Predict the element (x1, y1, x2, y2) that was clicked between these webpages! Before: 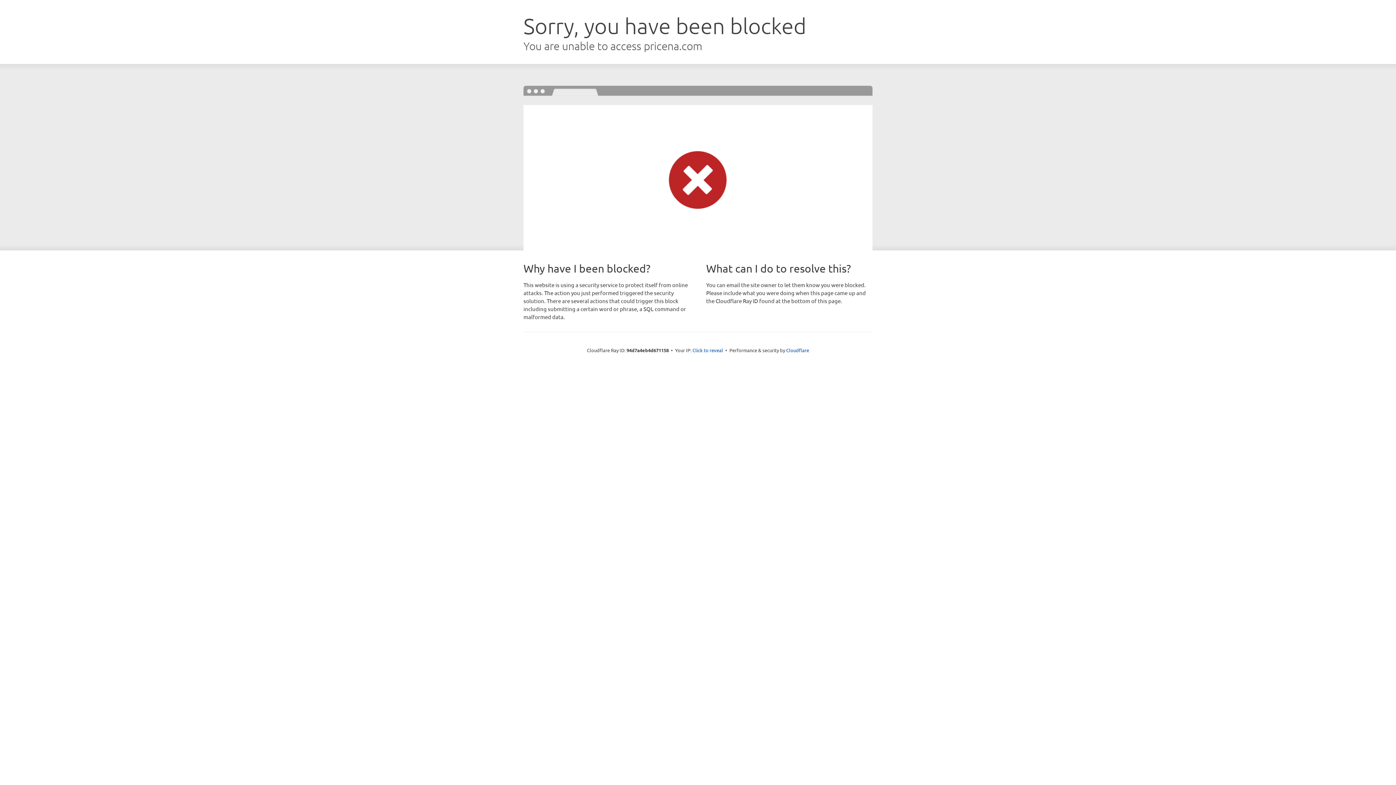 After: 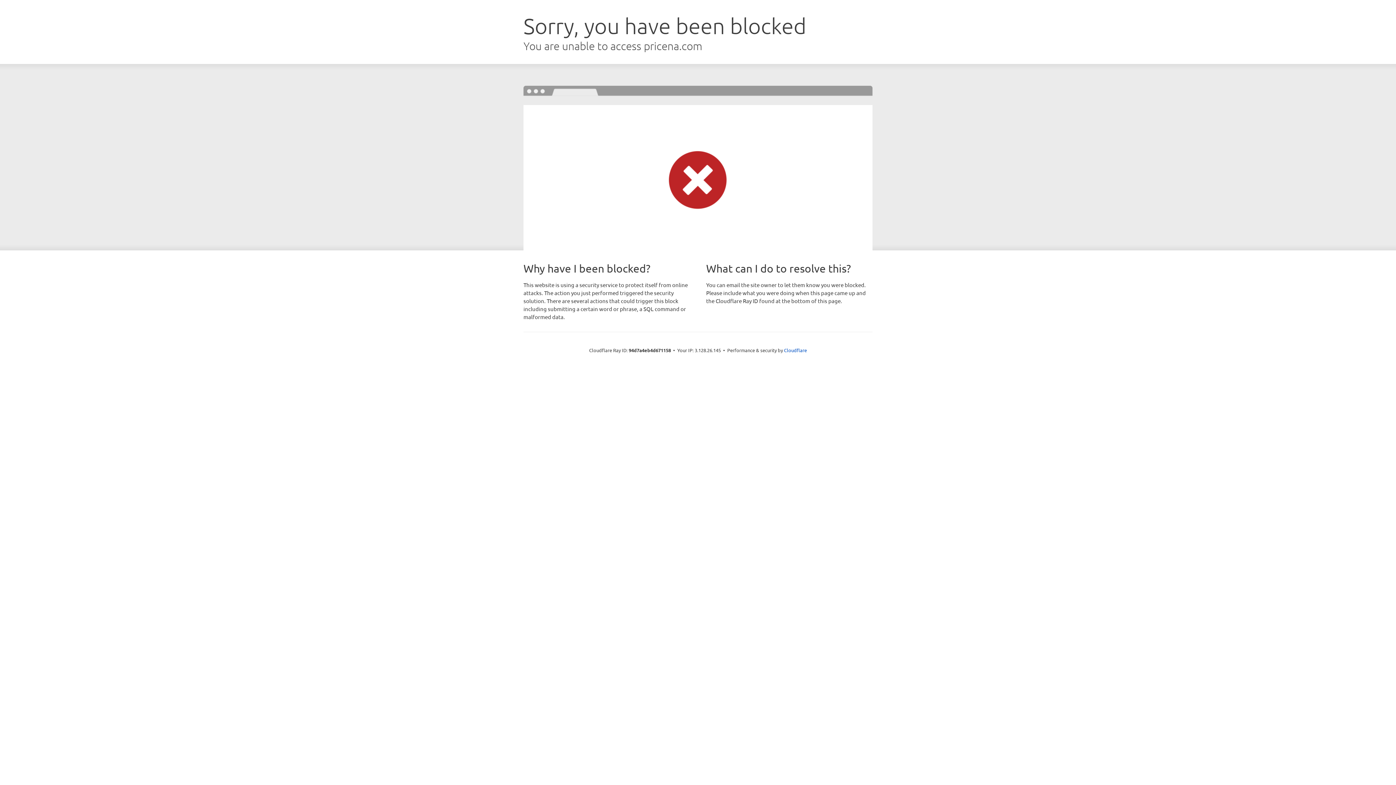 Action: bbox: (692, 346, 723, 353) label: Click to reveal